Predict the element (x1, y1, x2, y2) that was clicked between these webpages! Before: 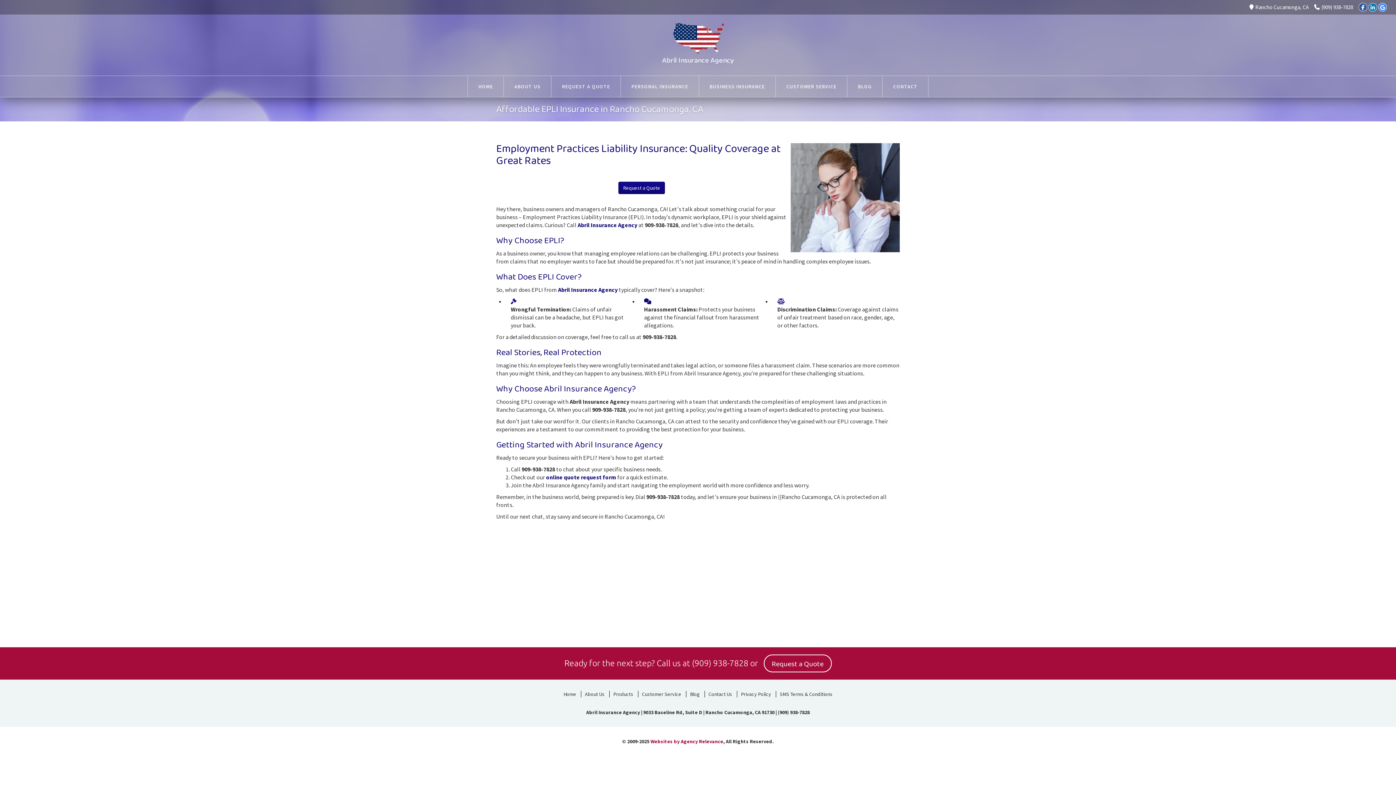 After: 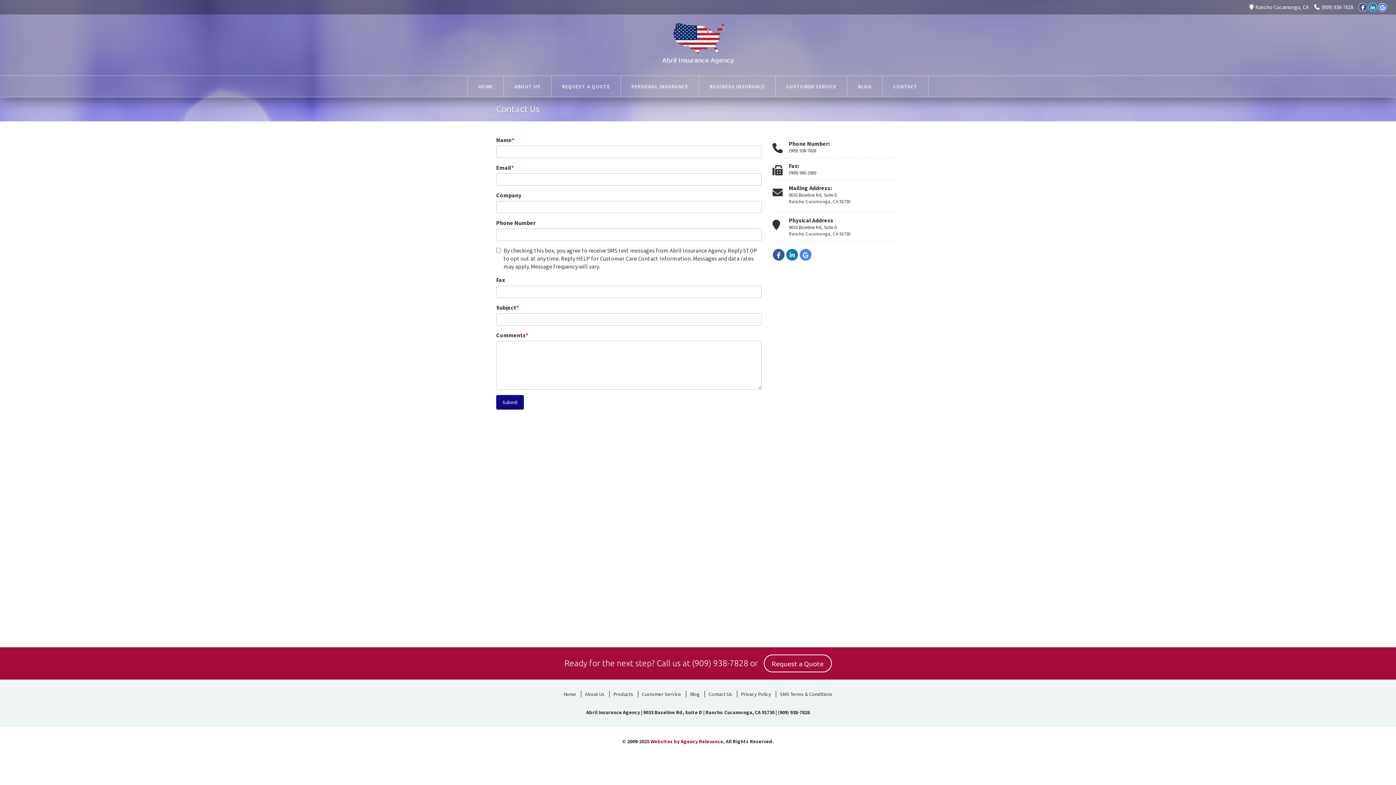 Action: label: CONTACT bbox: (882, 76, 928, 97)